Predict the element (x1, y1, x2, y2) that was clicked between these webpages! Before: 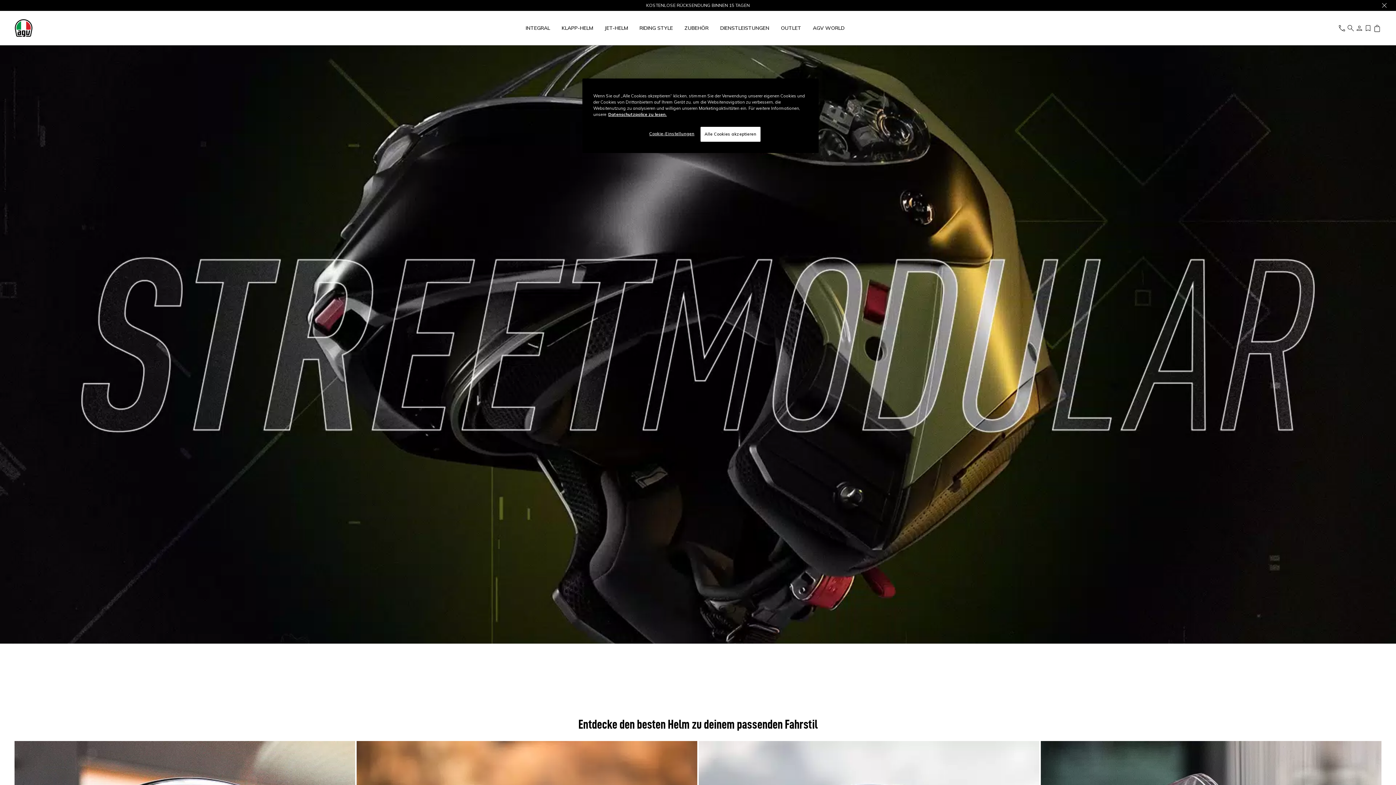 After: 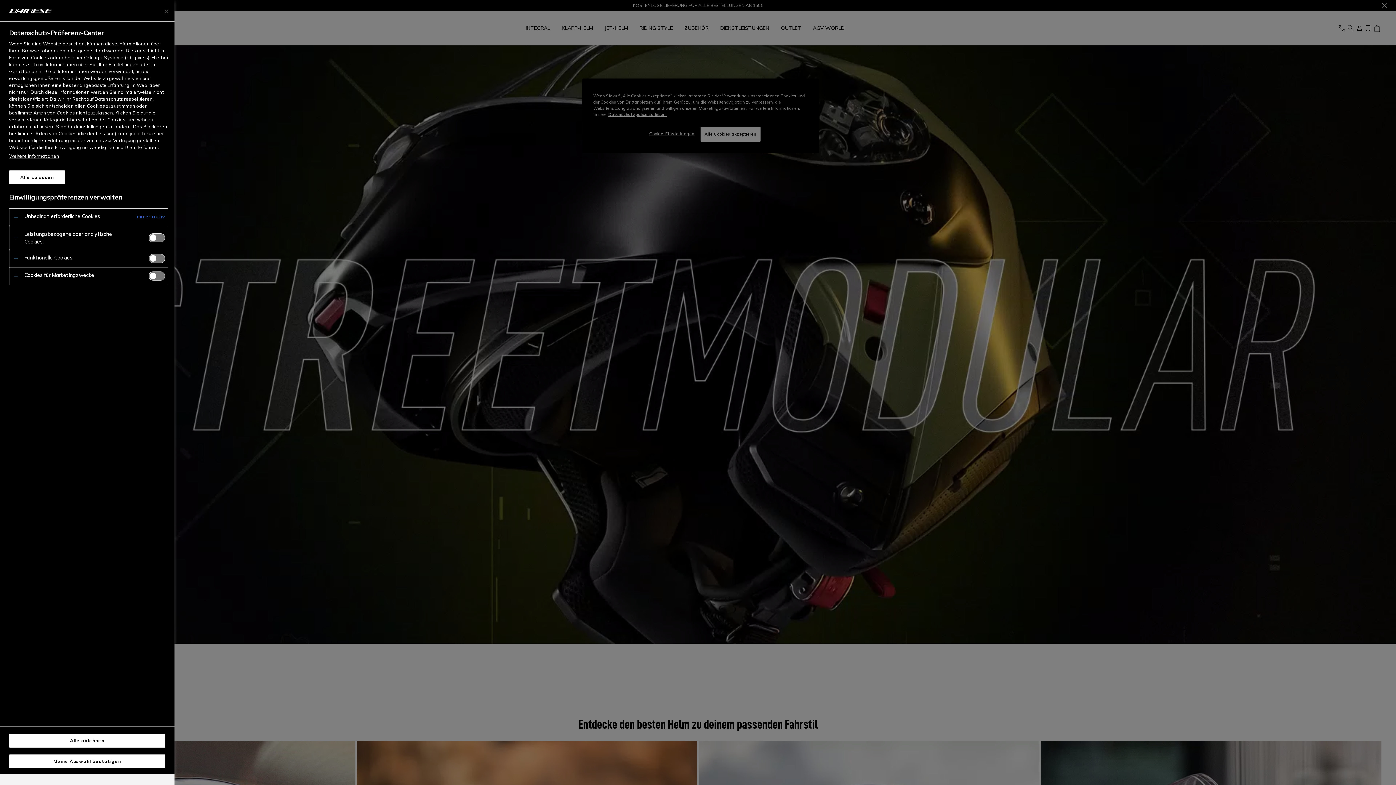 Action: label: Cookie-Einstellungen bbox: (647, 126, 696, 141)